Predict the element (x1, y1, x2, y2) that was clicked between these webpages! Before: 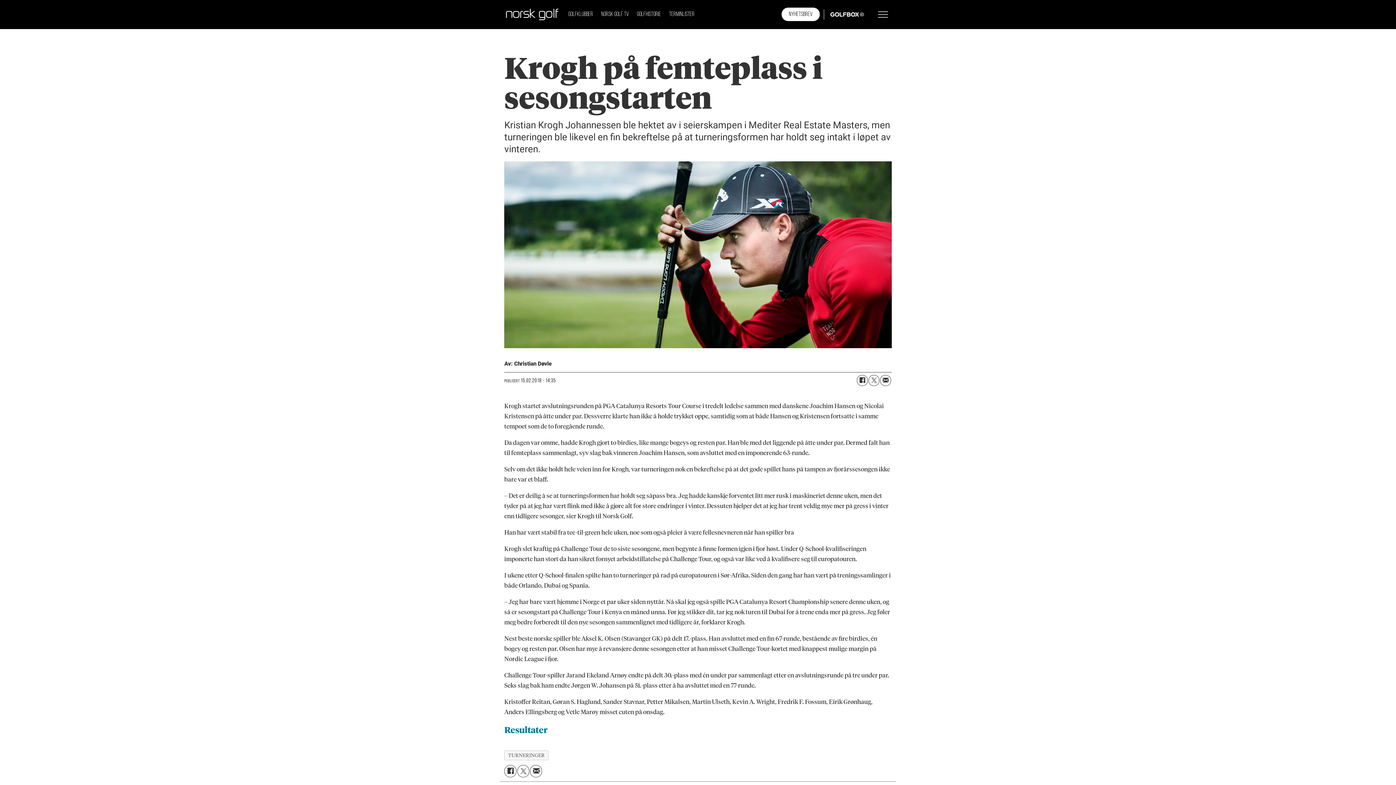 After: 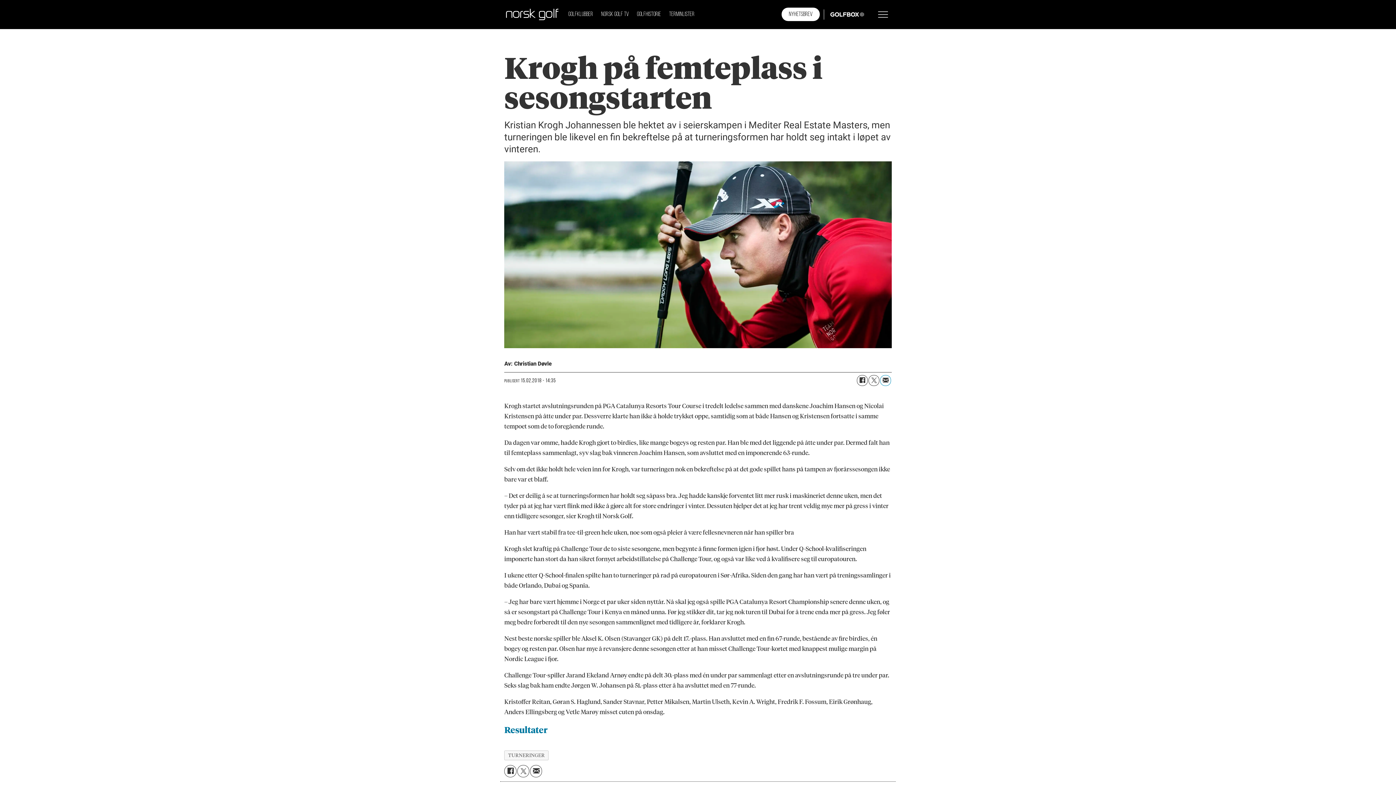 Action: label: Del på e-post bbox: (880, 375, 891, 386)